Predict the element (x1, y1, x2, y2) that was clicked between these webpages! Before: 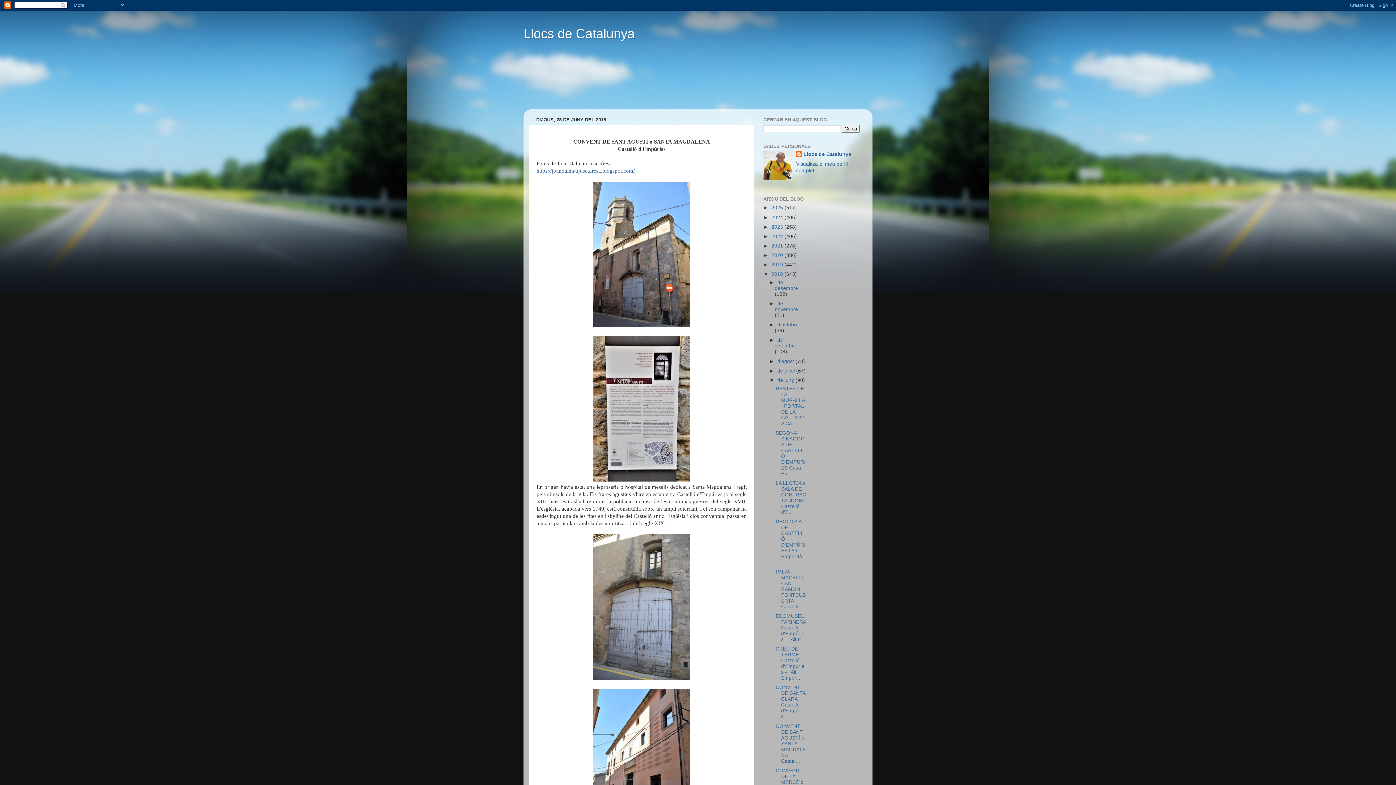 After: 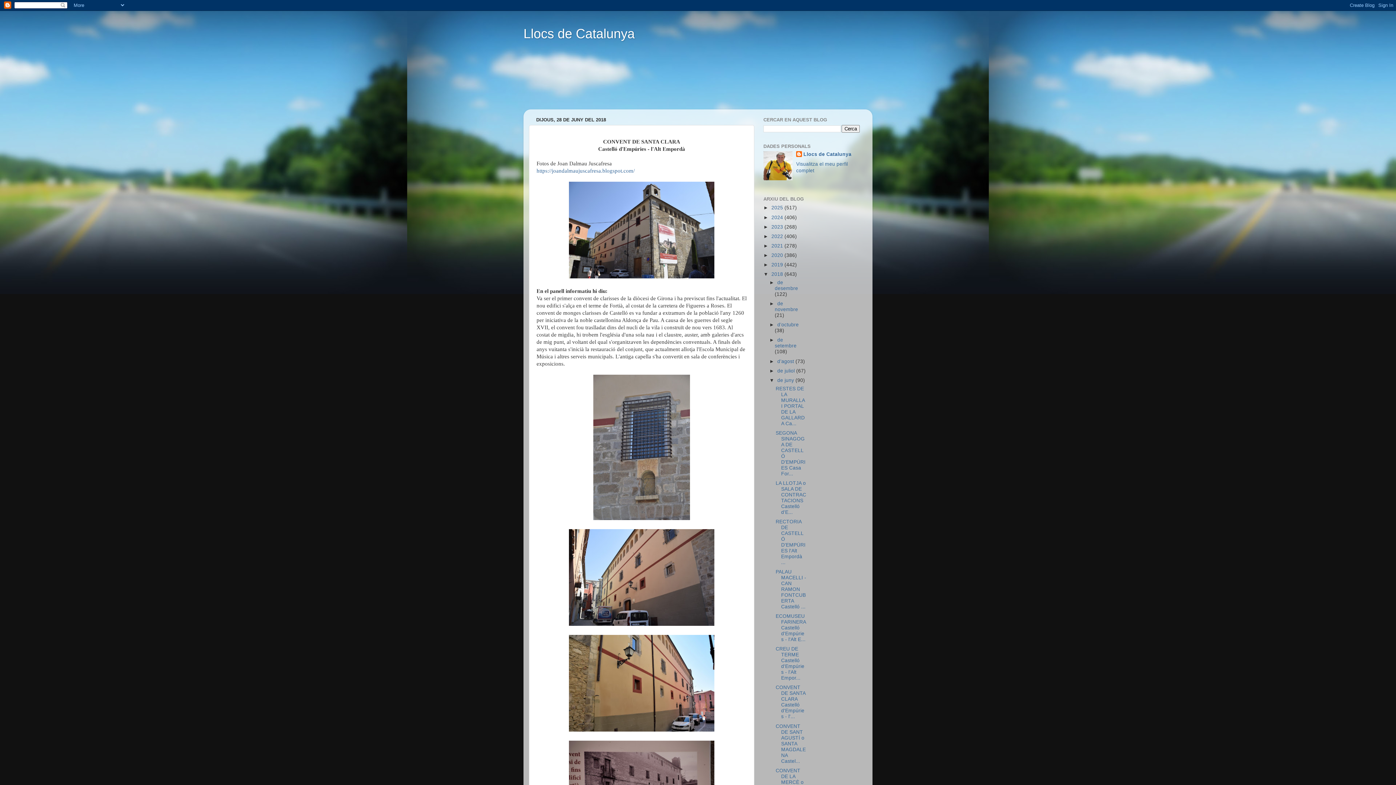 Action: bbox: (775, 685, 805, 719) label: CONVENT DE SANTA CLARA Castelló d'Empúries - l'...